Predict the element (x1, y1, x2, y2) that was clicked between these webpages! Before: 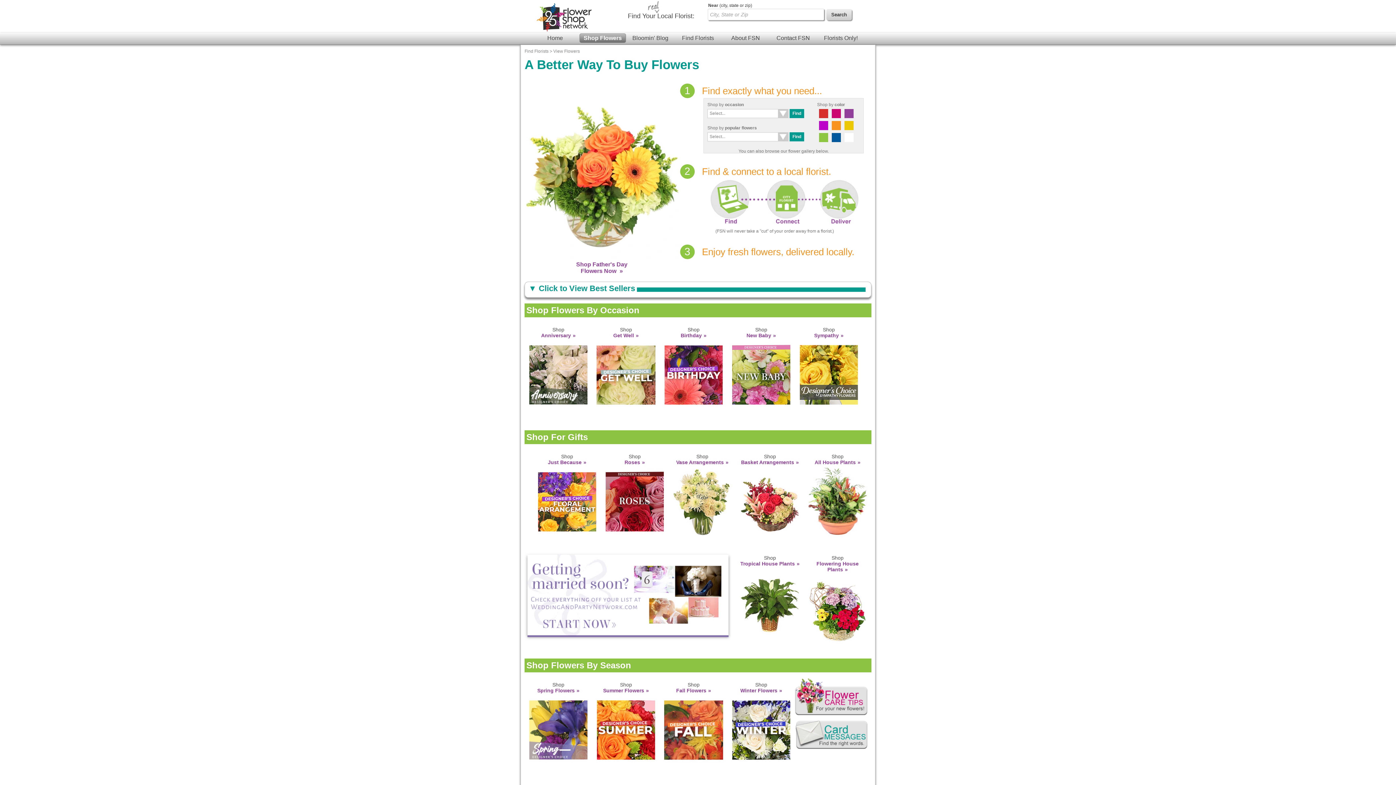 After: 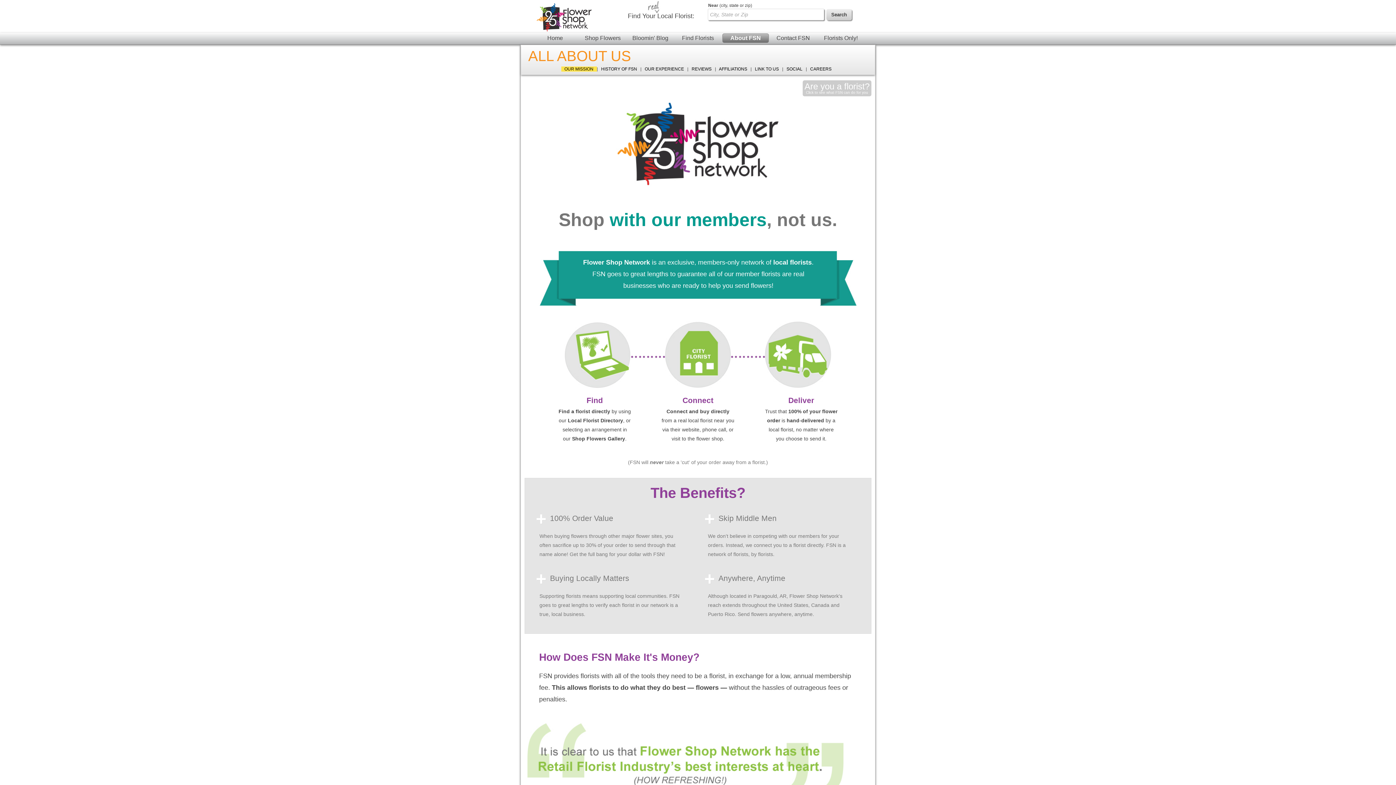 Action: bbox: (722, 33, 769, 42) label: About FSN